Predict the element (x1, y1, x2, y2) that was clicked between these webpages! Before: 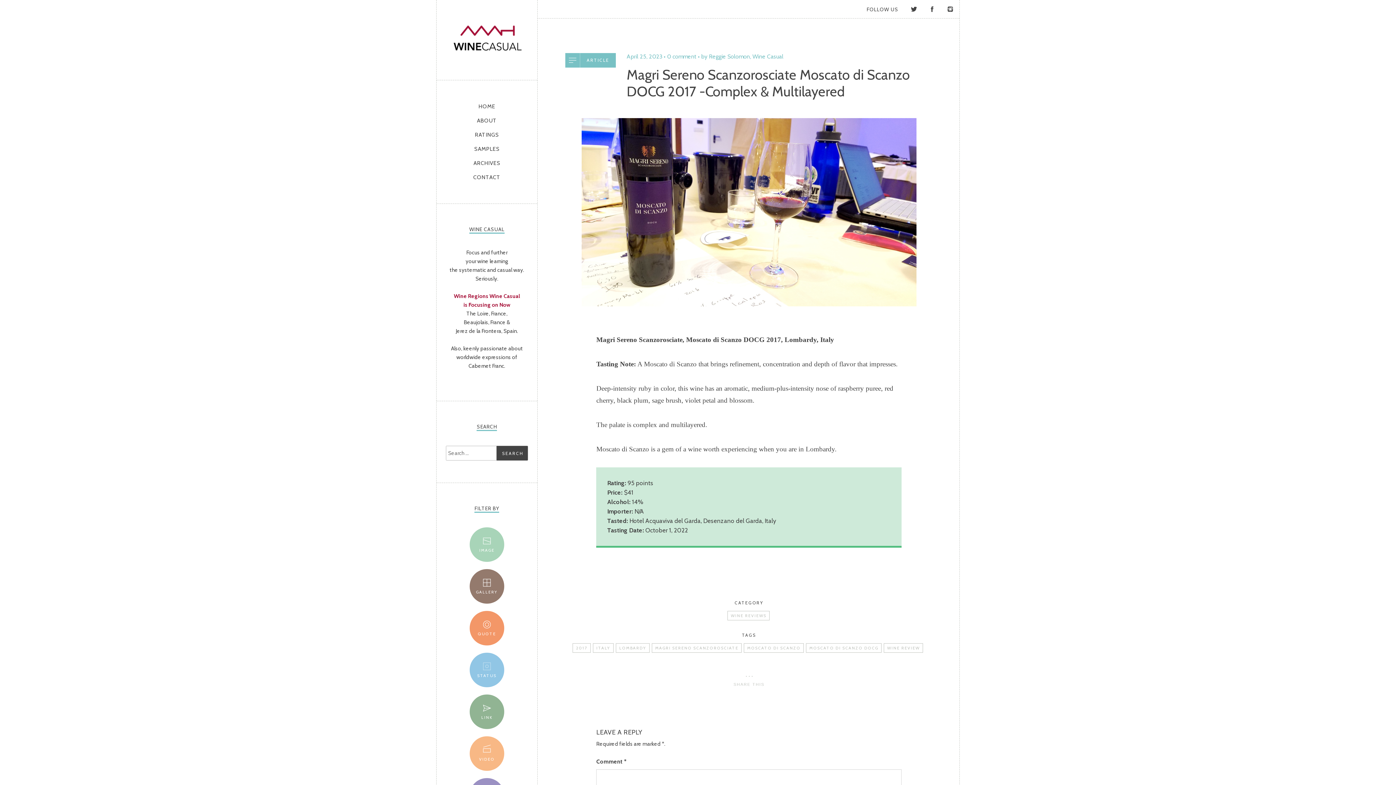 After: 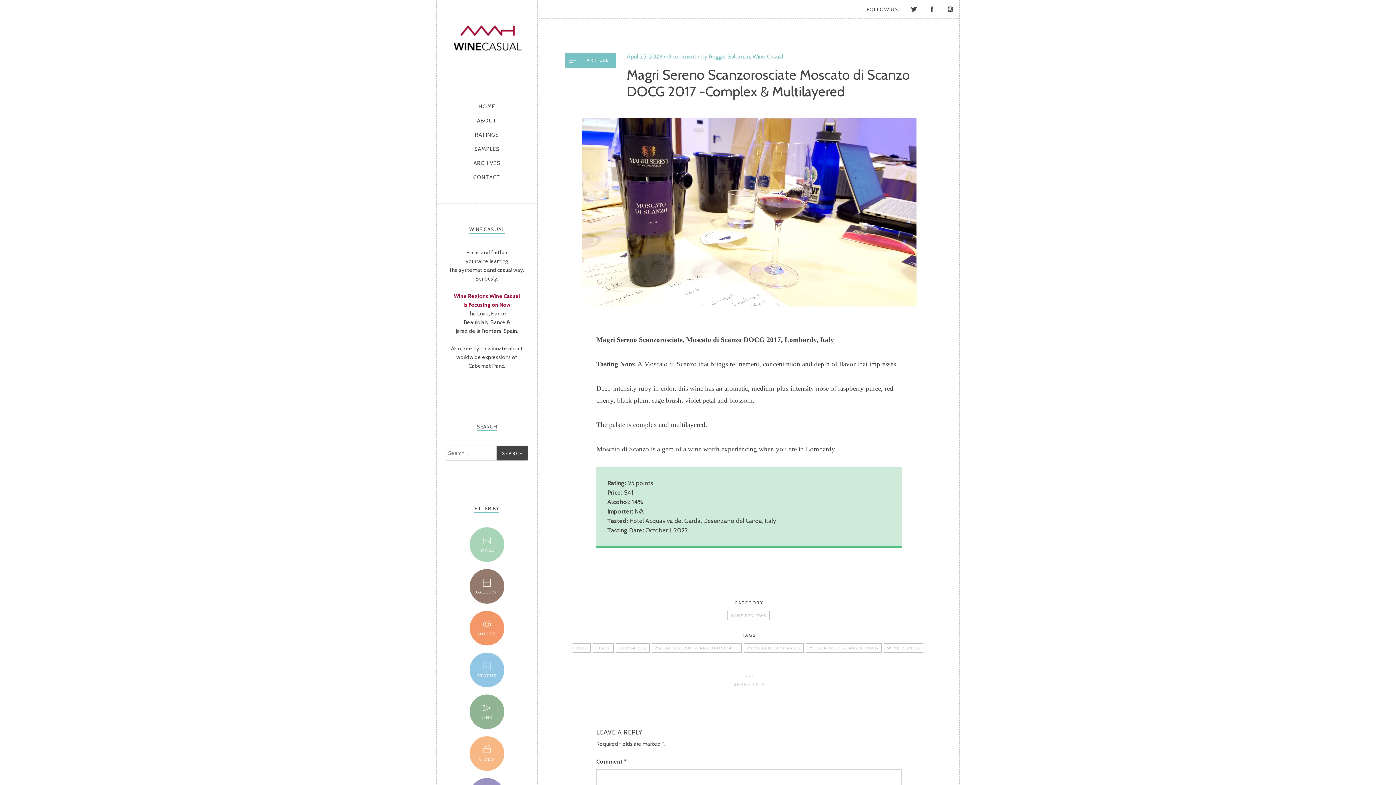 Action: bbox: (626, 53, 662, 60) label: April 25, 2023